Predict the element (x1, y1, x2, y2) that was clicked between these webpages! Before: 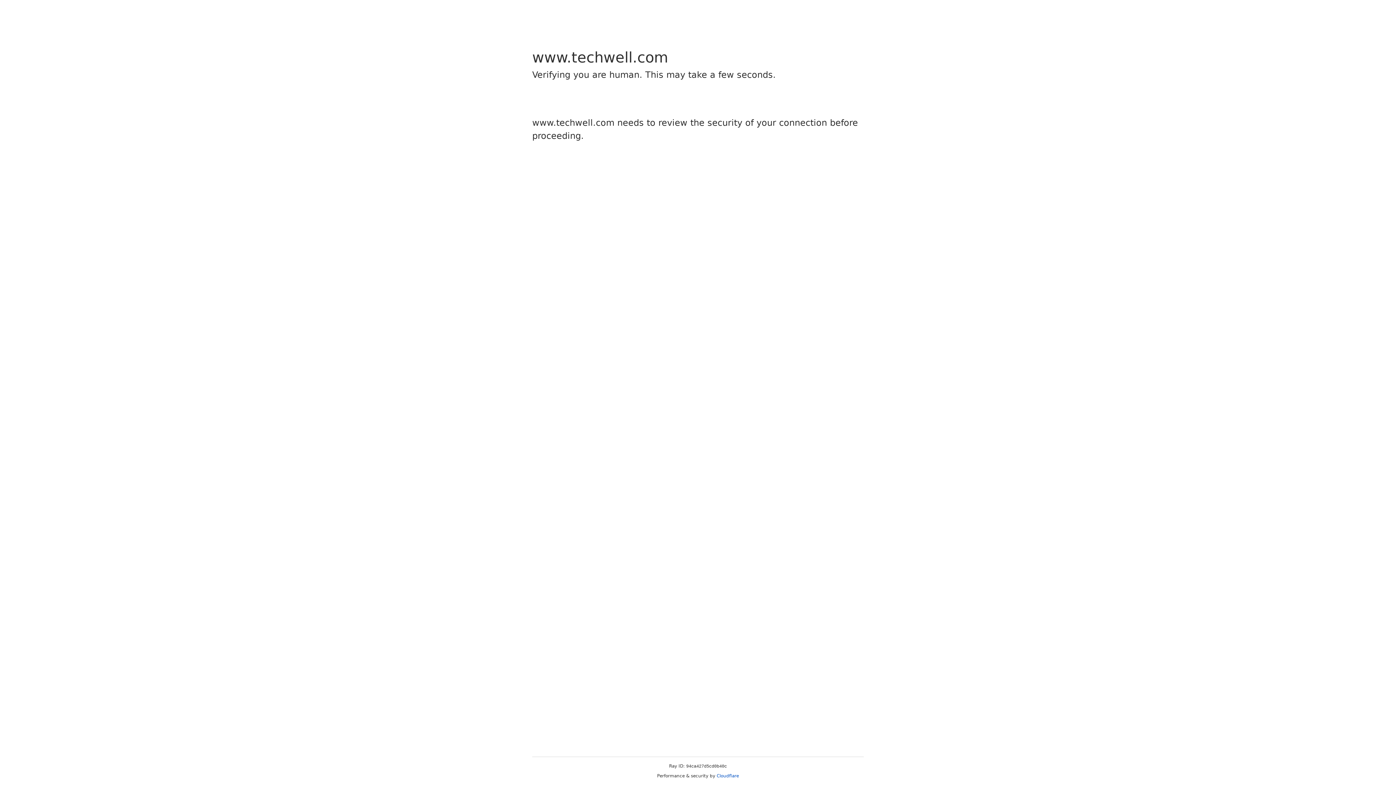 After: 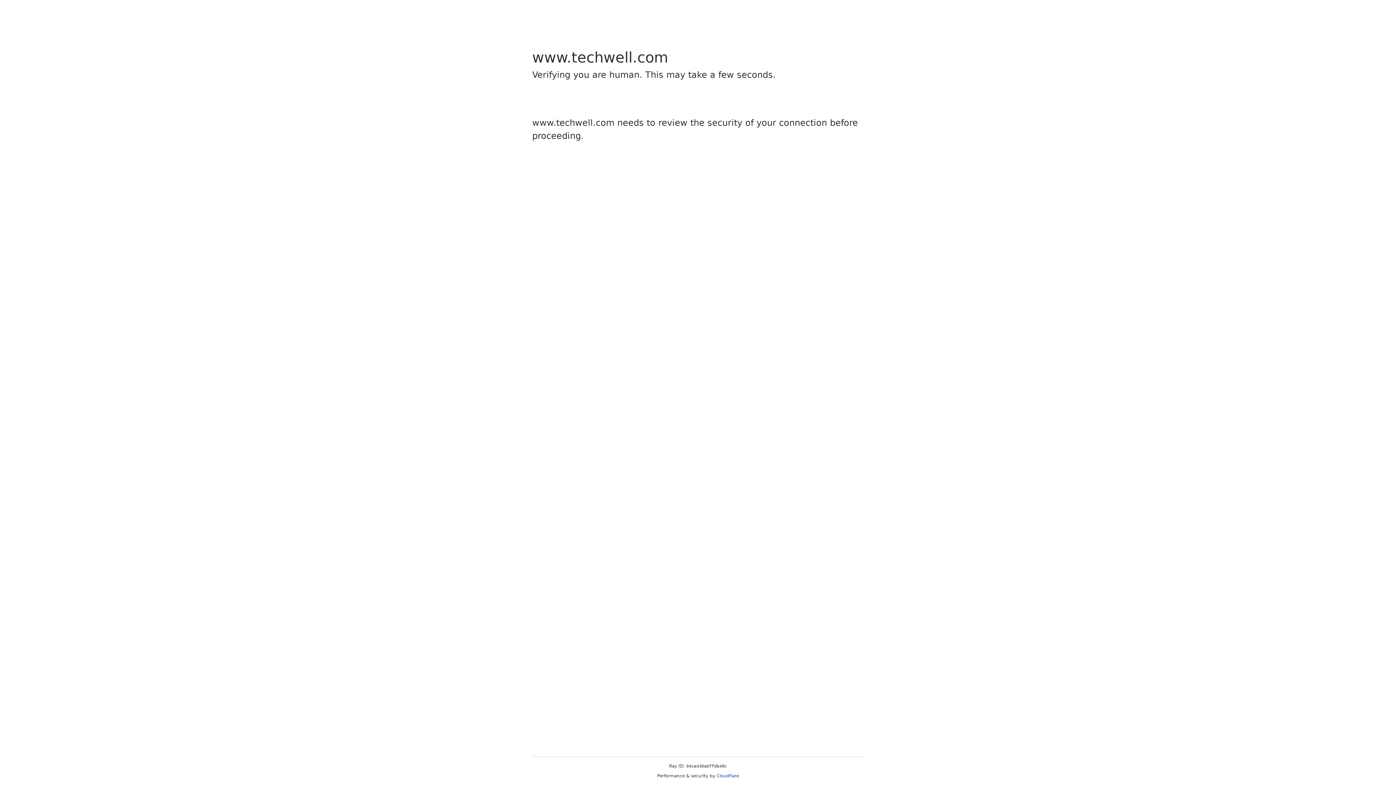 Action: bbox: (716, 773, 739, 778) label: Cloudflare